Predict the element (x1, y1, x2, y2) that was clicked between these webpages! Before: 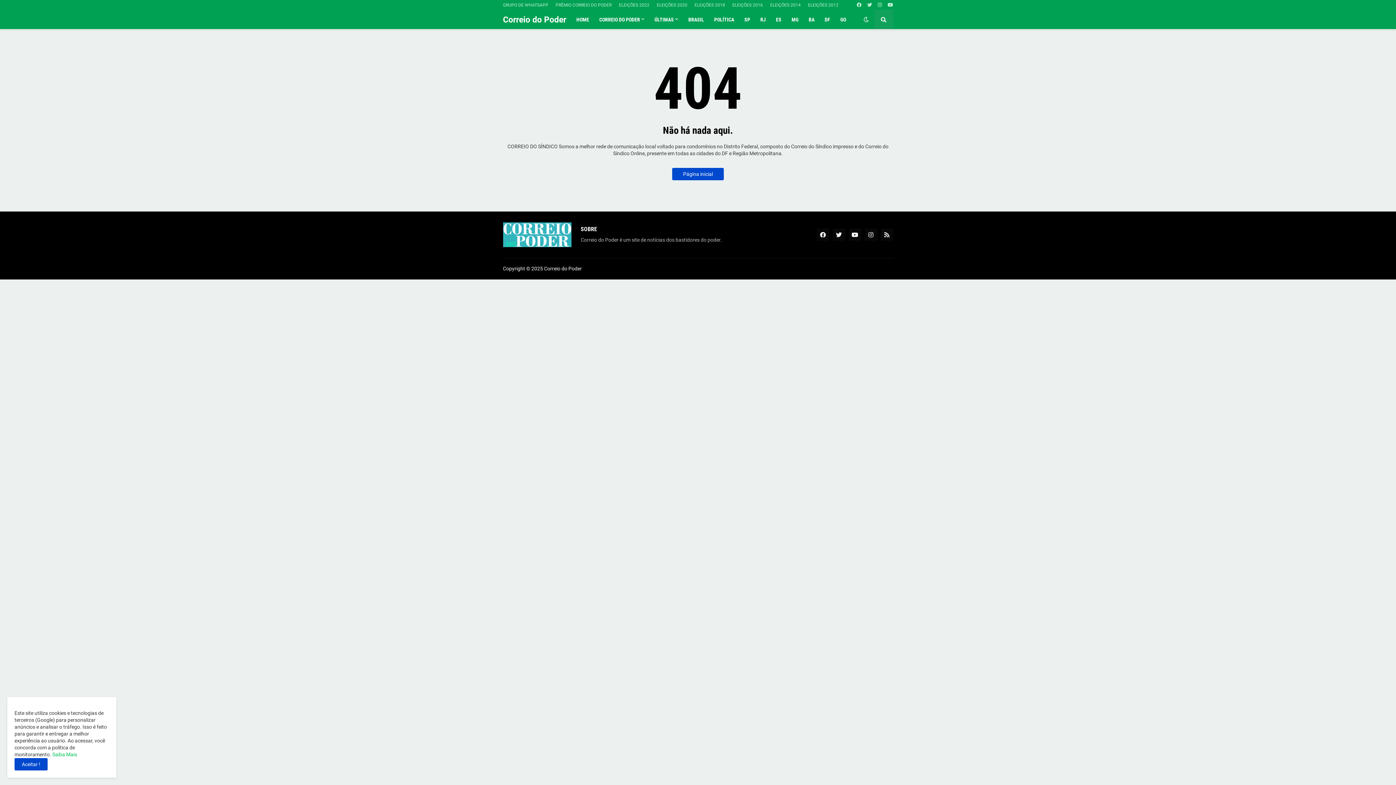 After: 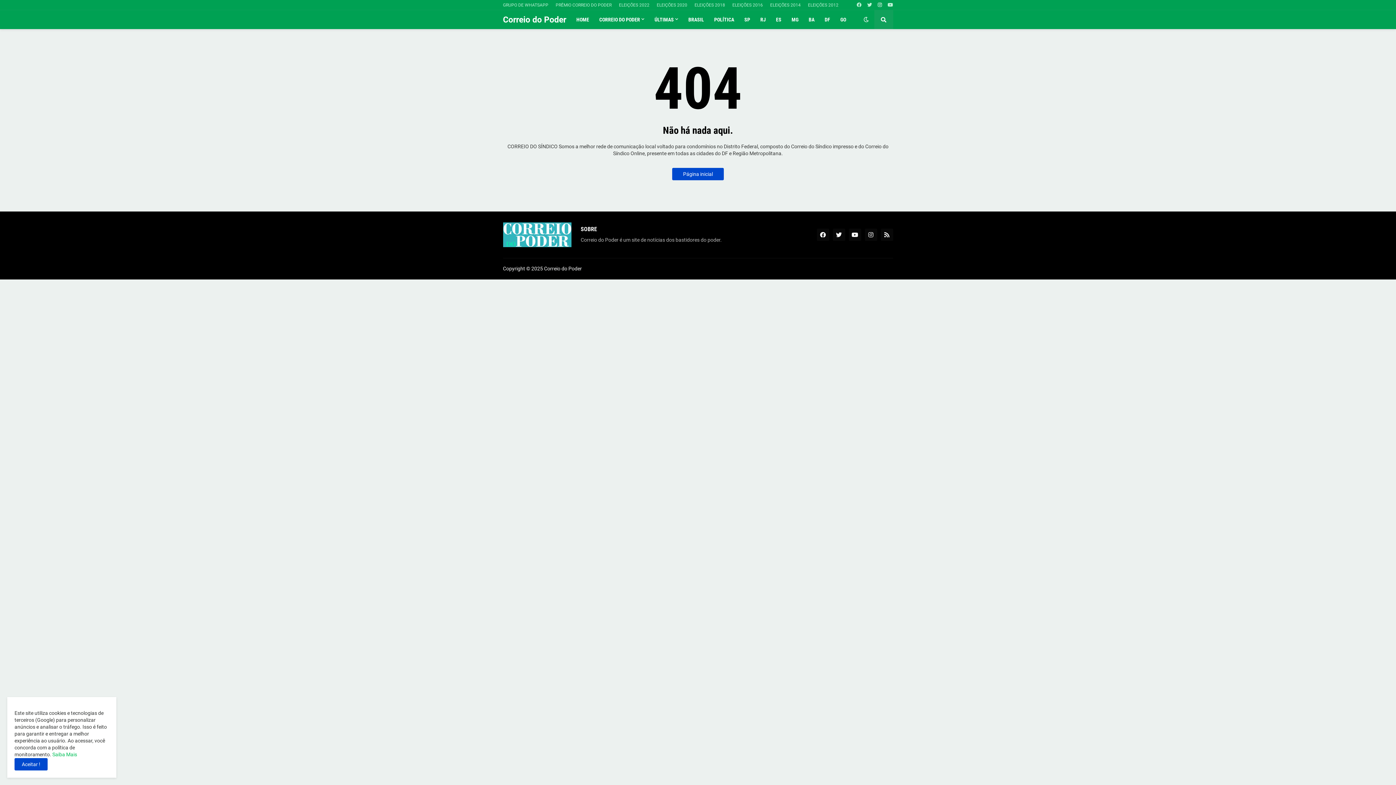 Action: bbox: (878, 0, 882, 10)